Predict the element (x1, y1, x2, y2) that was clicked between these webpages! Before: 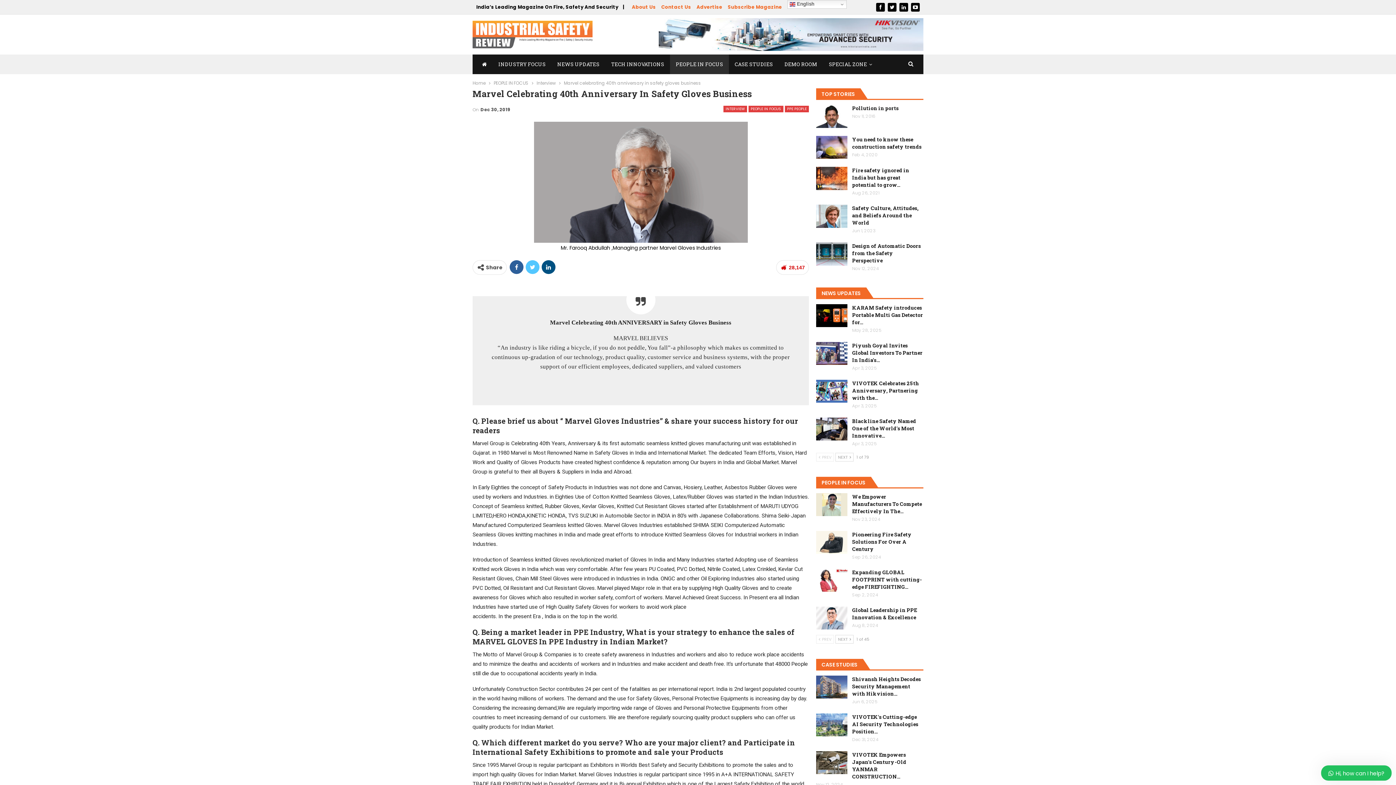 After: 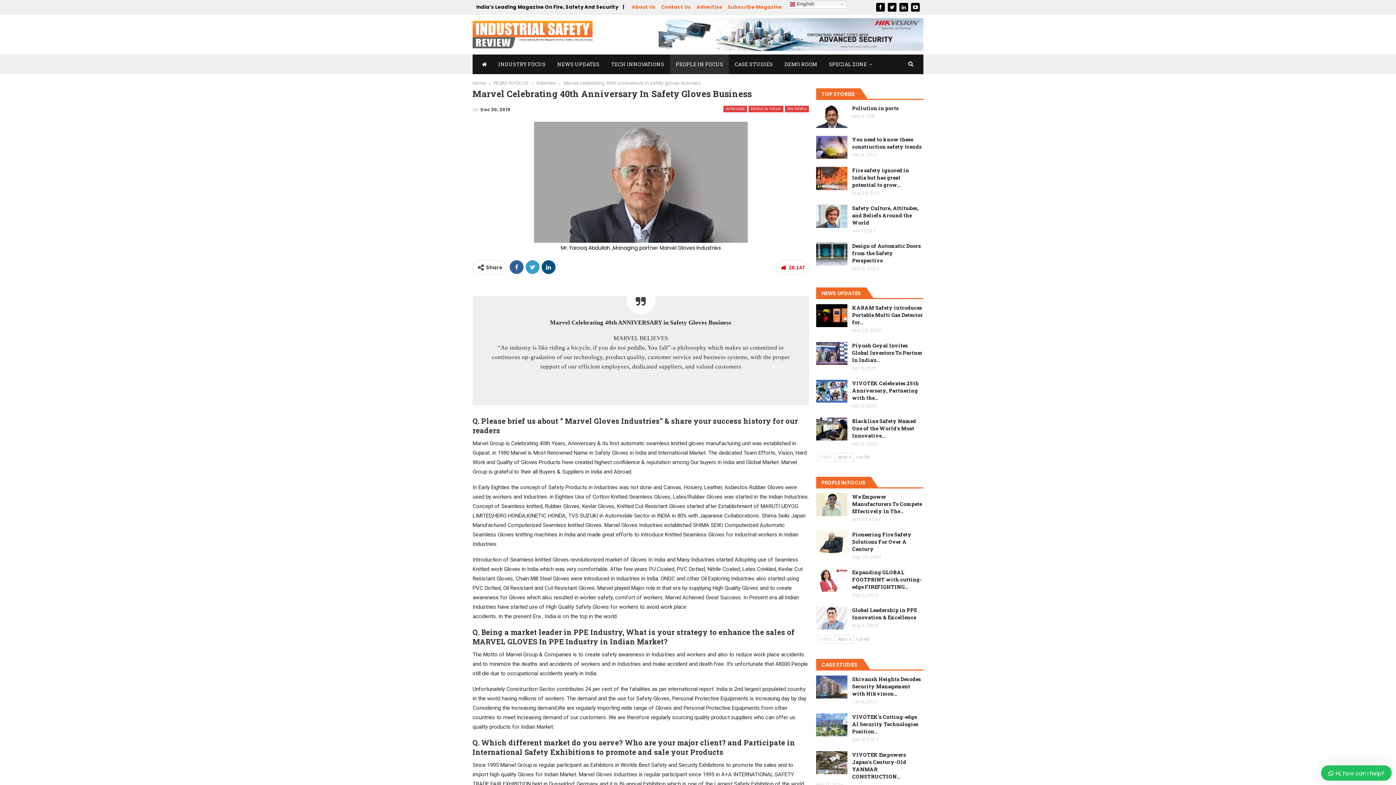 Action: bbox: (525, 260, 539, 274)